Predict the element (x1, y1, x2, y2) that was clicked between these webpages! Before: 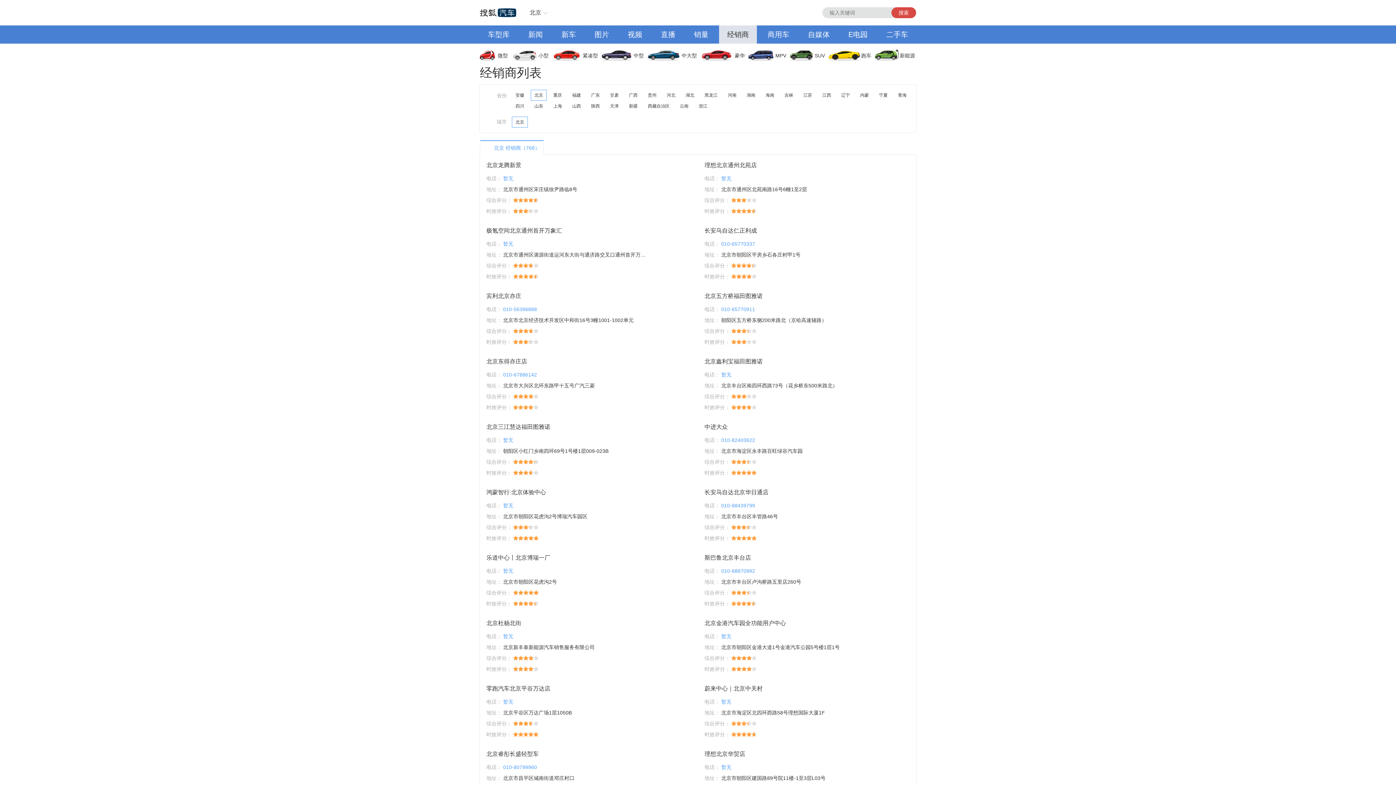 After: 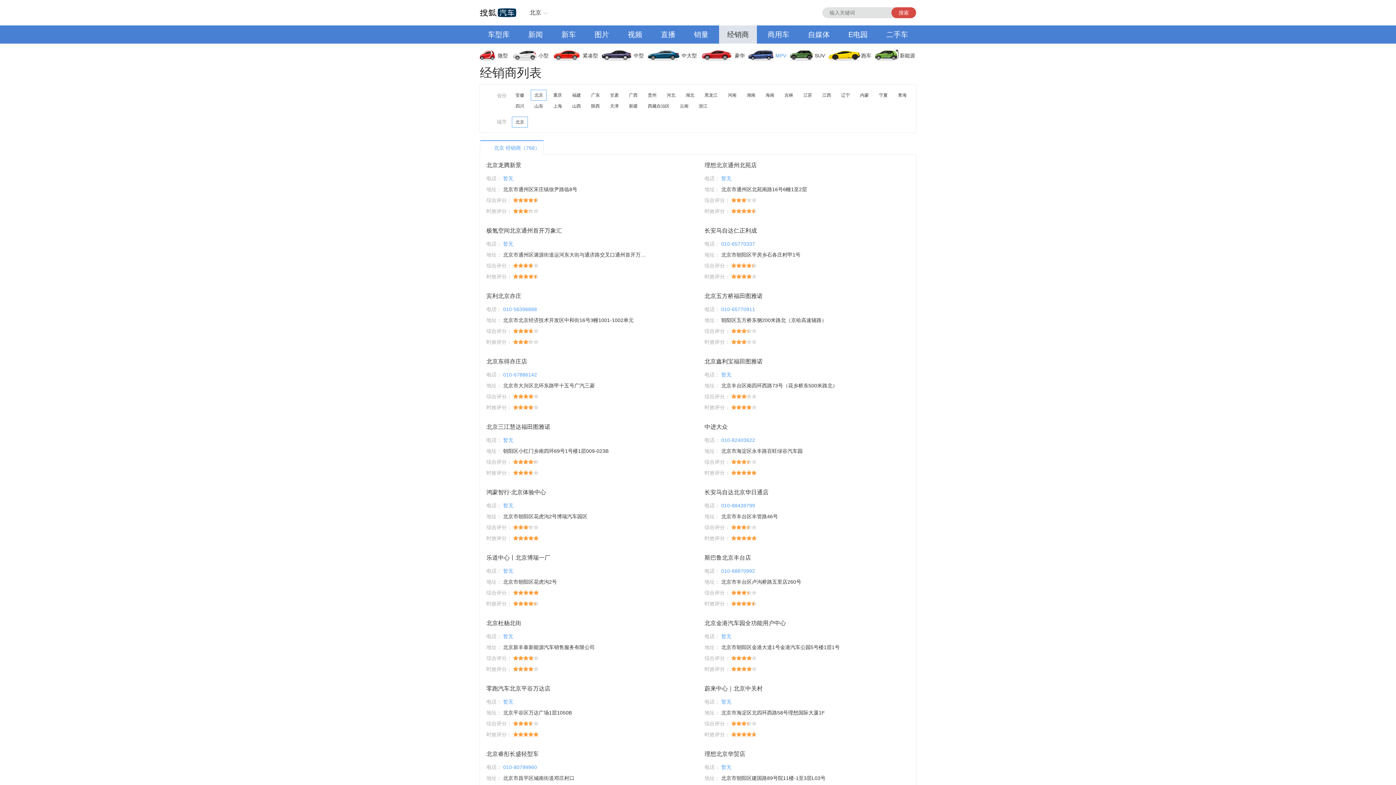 Action: bbox: (749, 46, 790, 64) label: MPV